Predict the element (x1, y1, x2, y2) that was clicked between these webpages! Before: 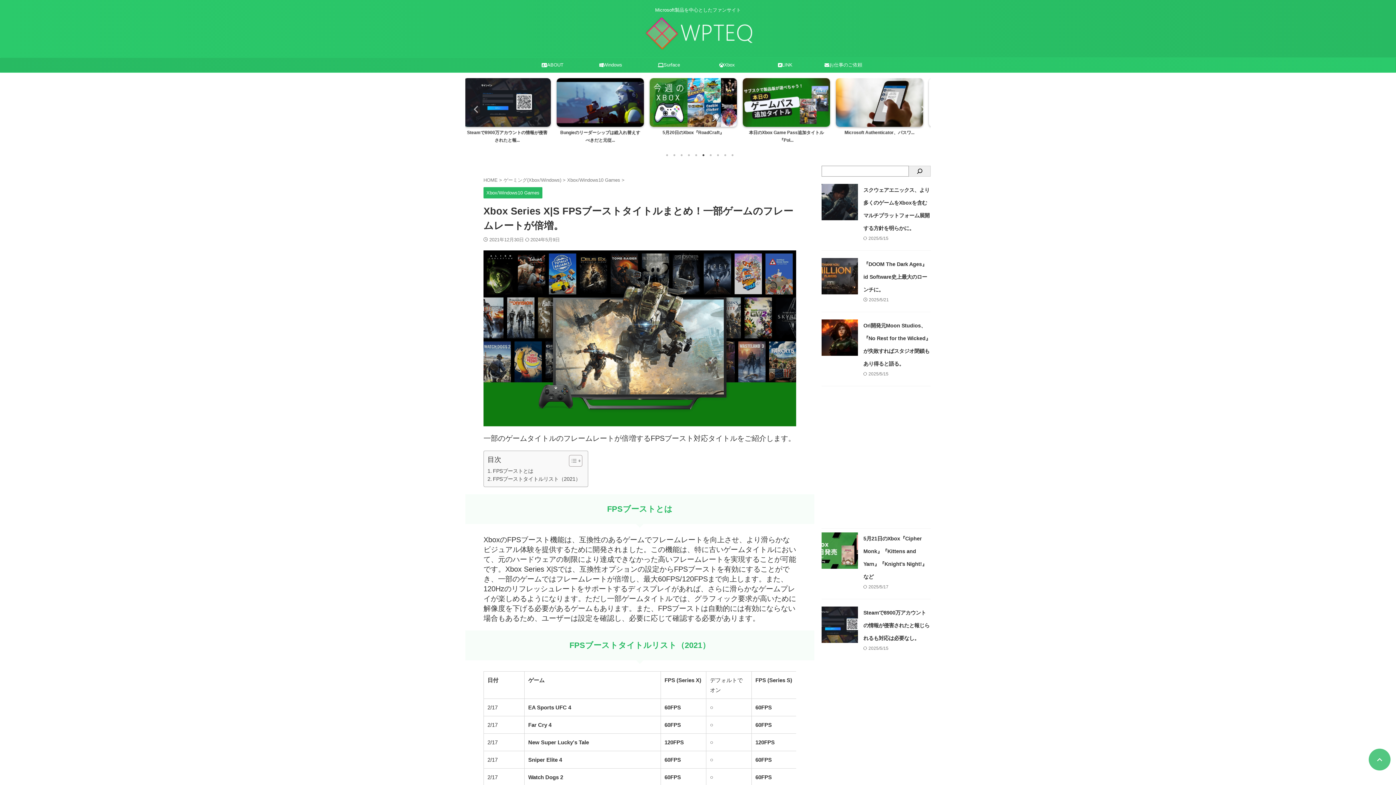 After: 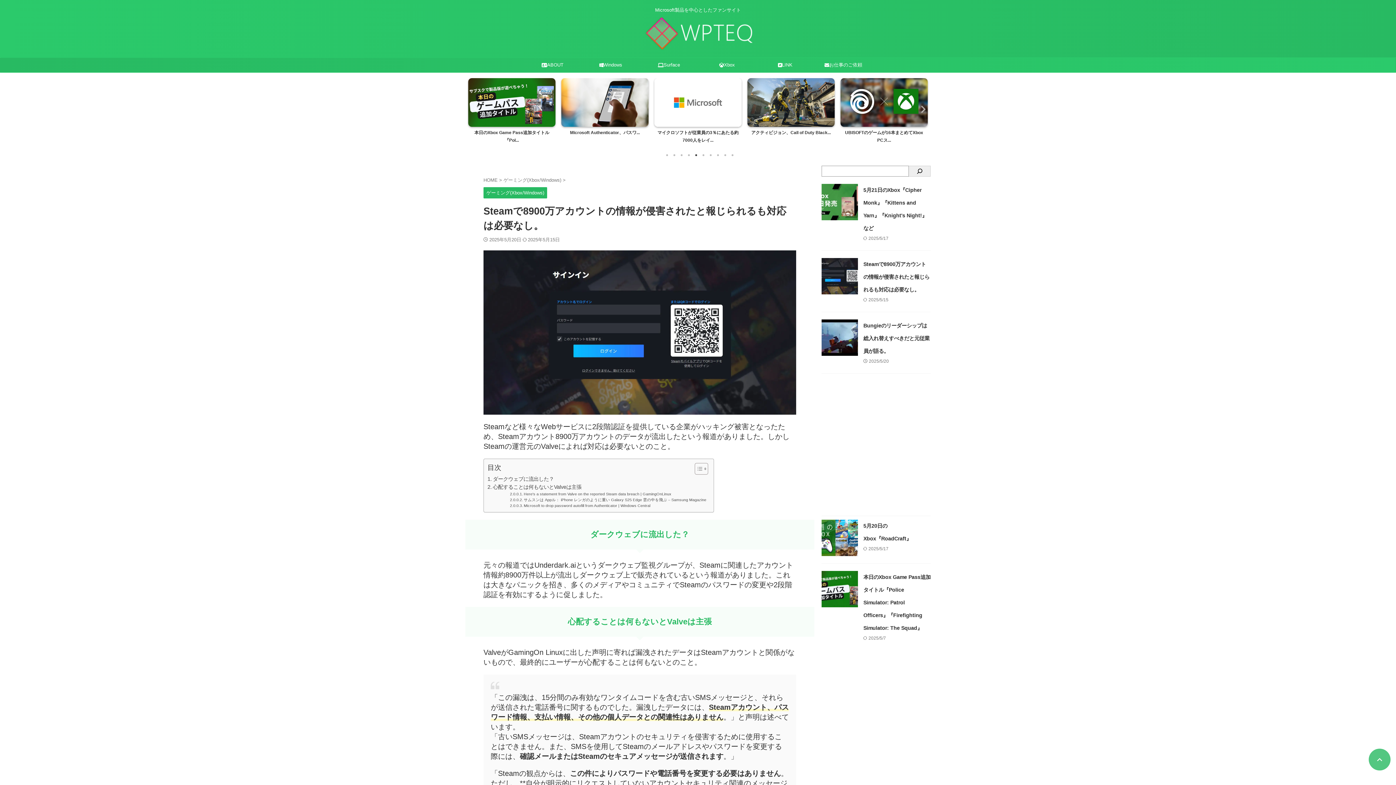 Action: label: Steamで8900万アカウントの情報が侵害されたと報じられるも対応は必要なし。 bbox: (863, 610, 929, 641)